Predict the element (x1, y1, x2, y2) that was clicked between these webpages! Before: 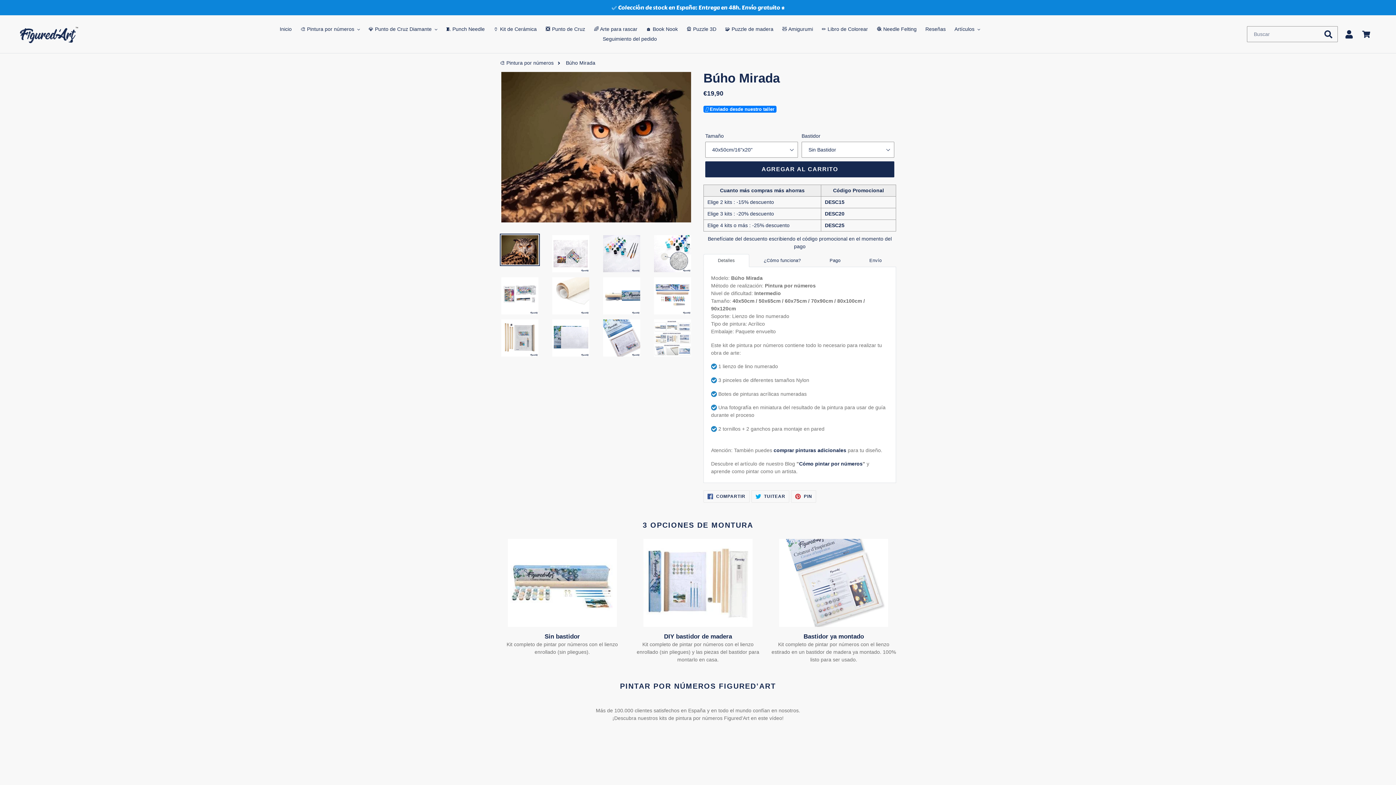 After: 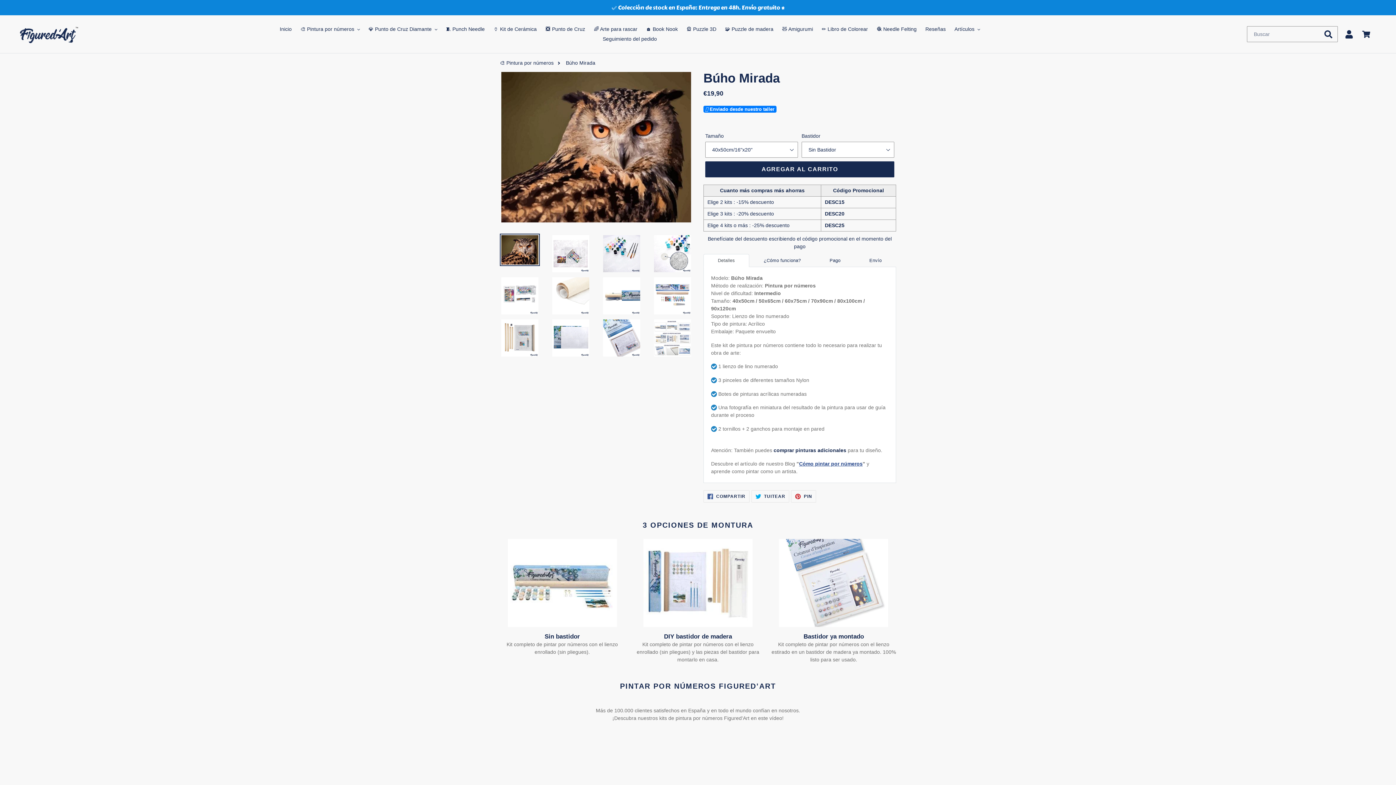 Action: label: Cómo pintar por números bbox: (799, 461, 862, 467)